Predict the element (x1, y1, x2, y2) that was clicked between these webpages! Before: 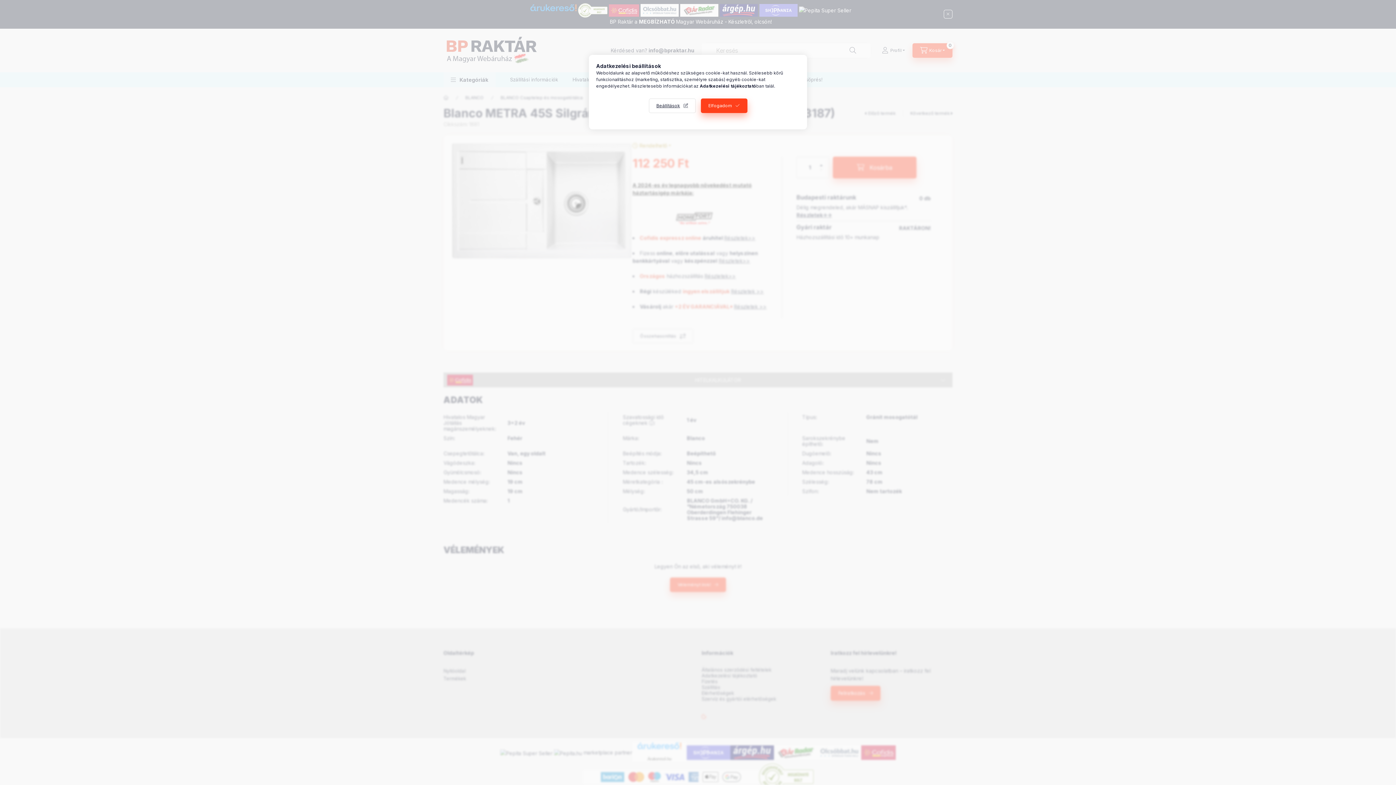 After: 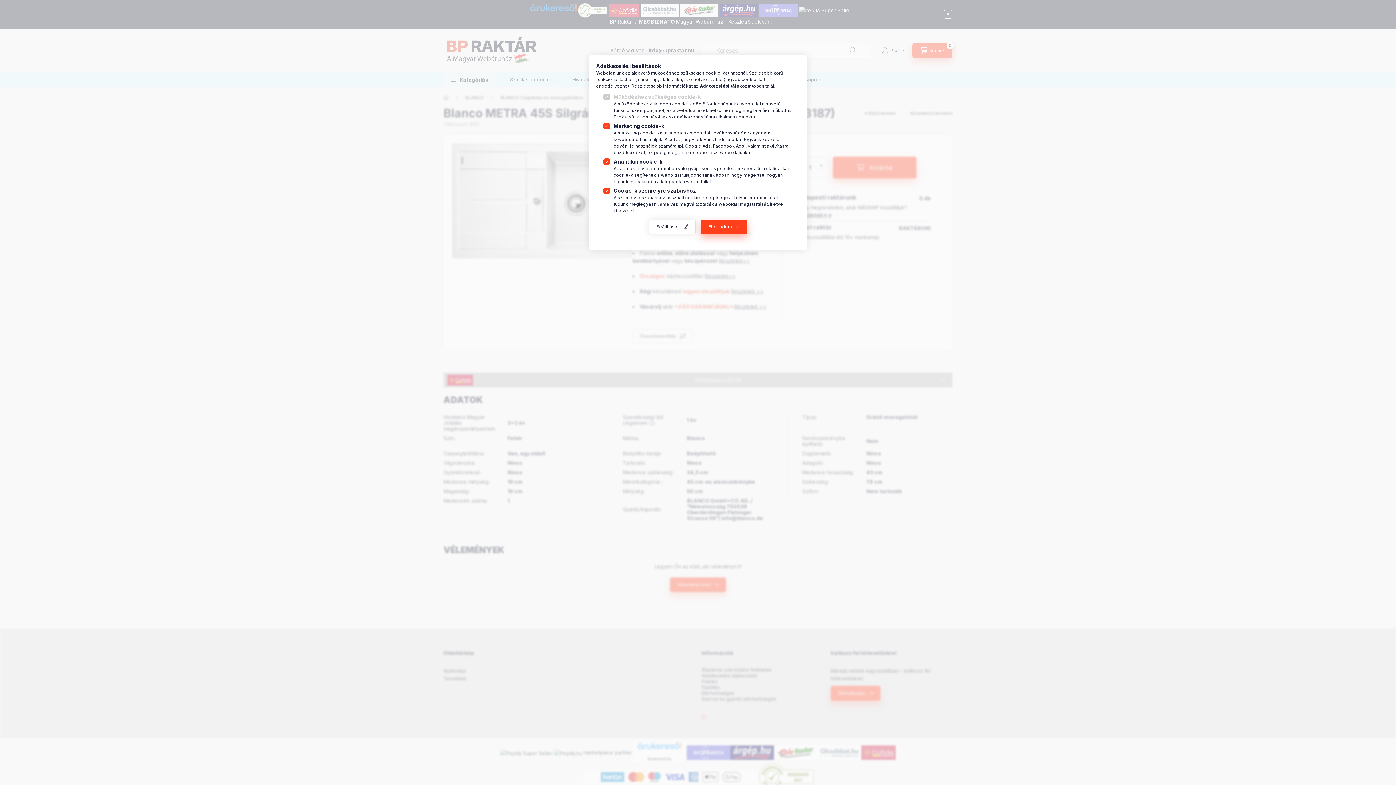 Action: bbox: (648, 98, 695, 113) label: Beállítások